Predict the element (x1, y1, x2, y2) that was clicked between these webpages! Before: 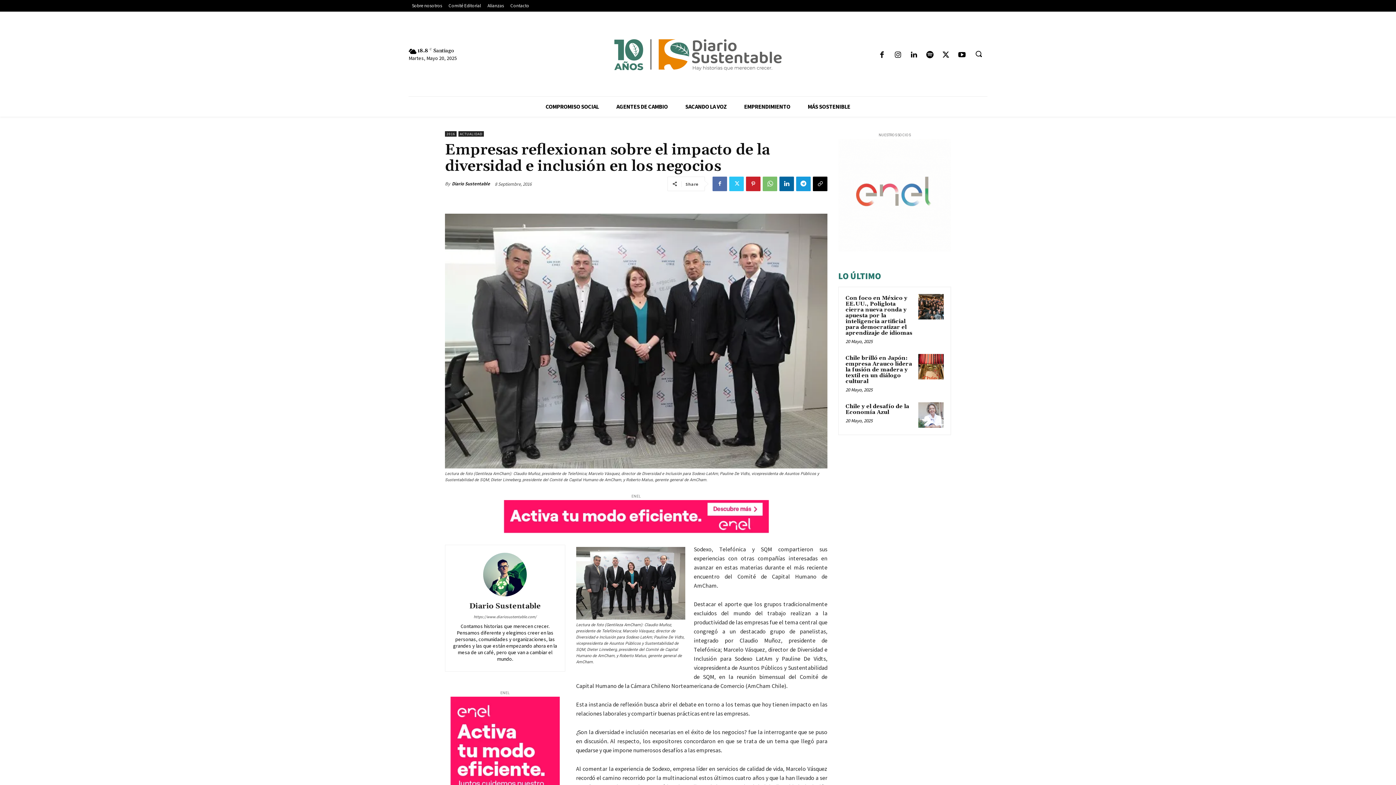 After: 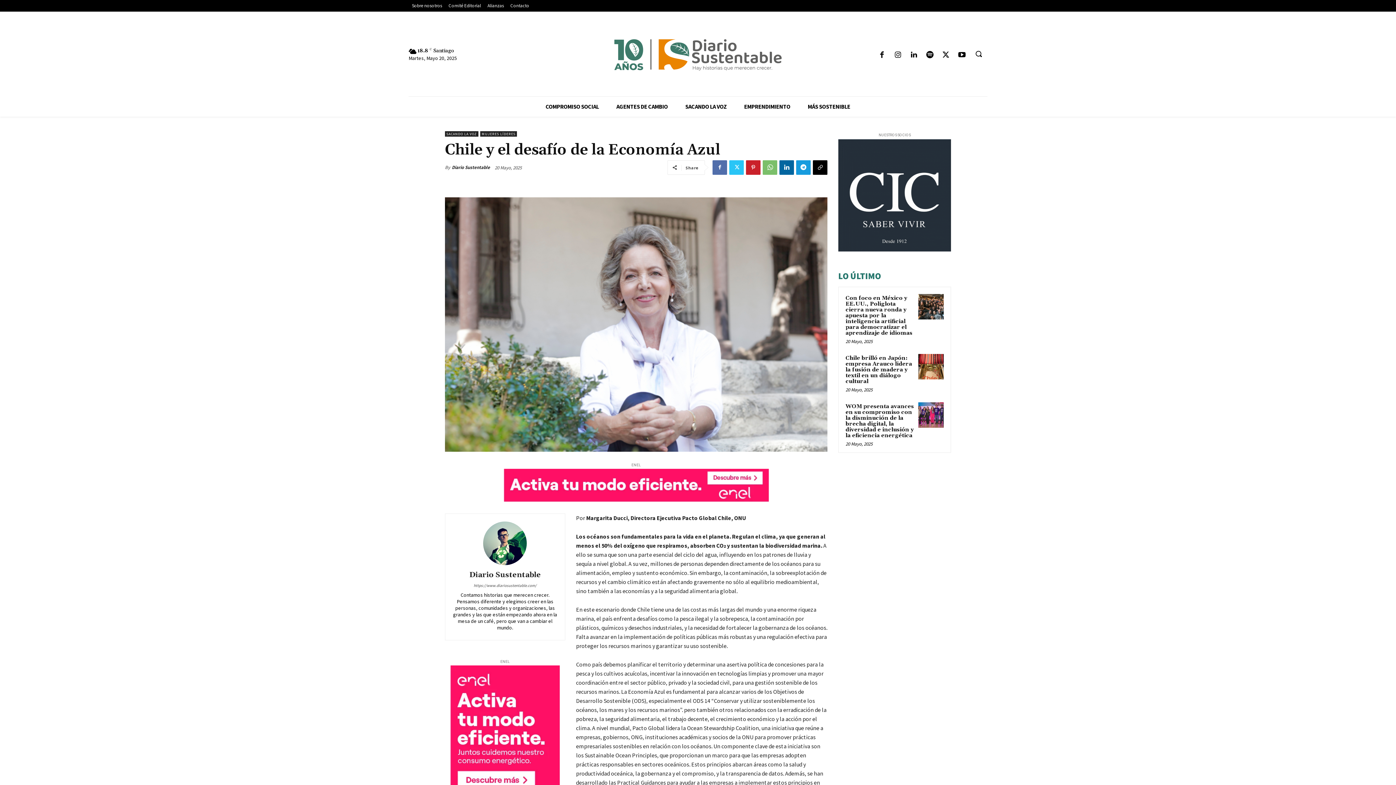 Action: bbox: (918, 402, 944, 427)